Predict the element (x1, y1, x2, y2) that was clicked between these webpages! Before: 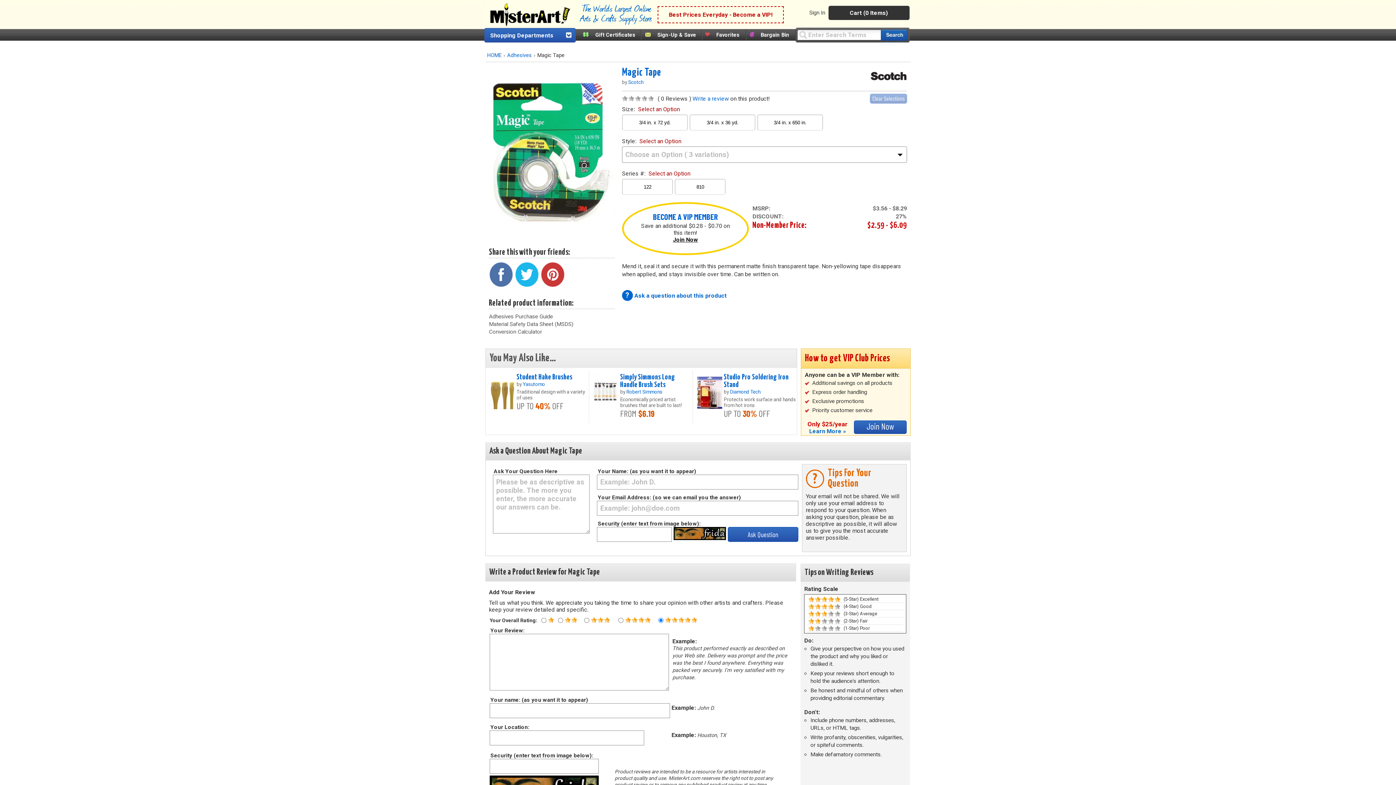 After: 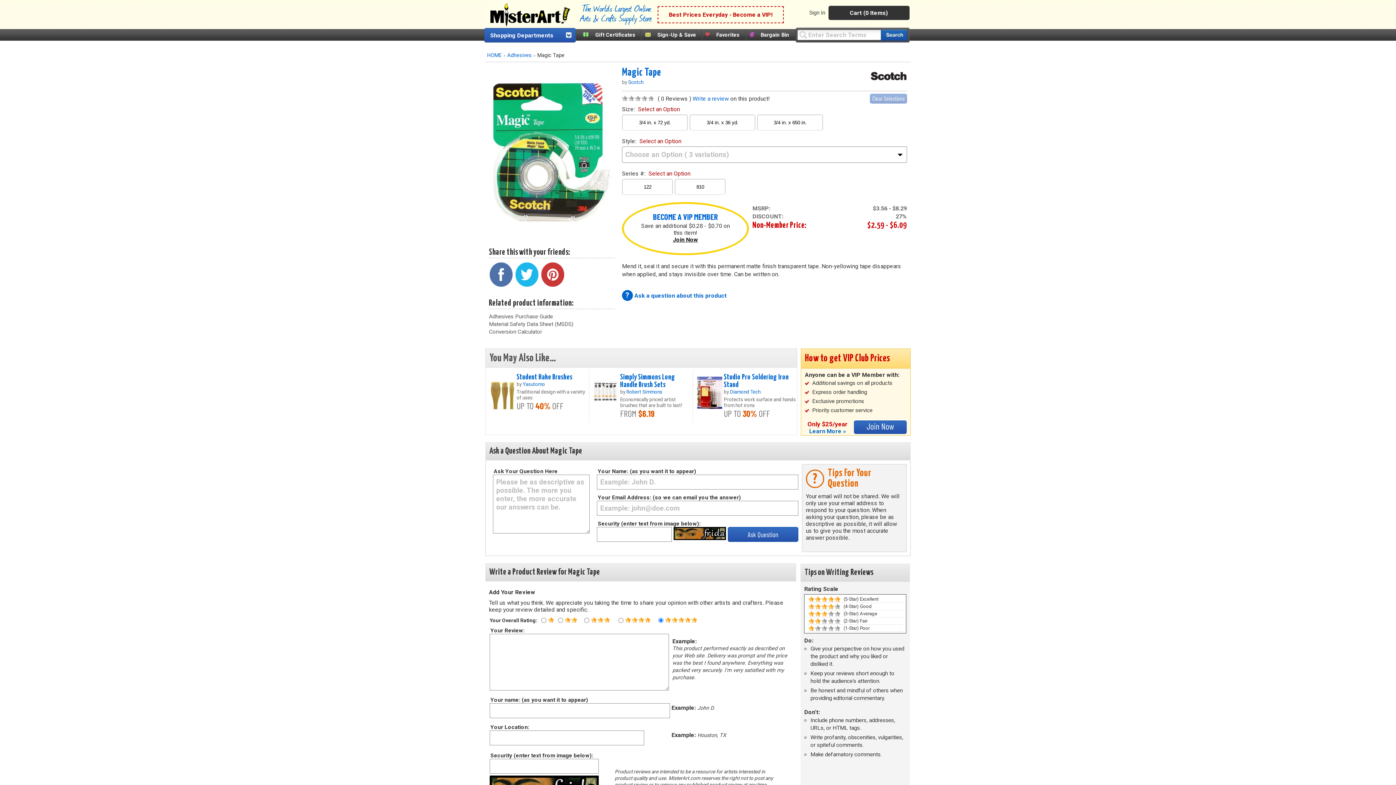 Action: bbox: (489, 262, 514, 286)